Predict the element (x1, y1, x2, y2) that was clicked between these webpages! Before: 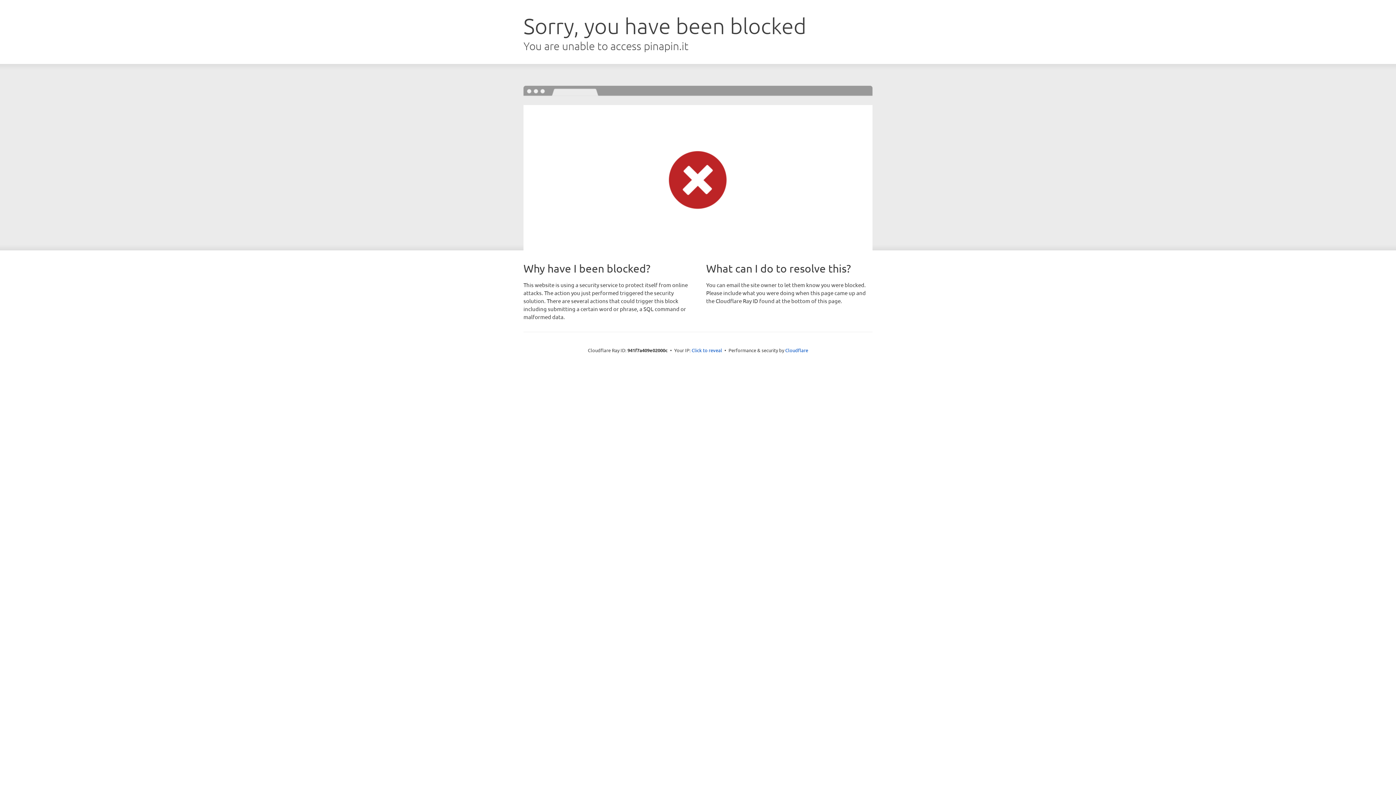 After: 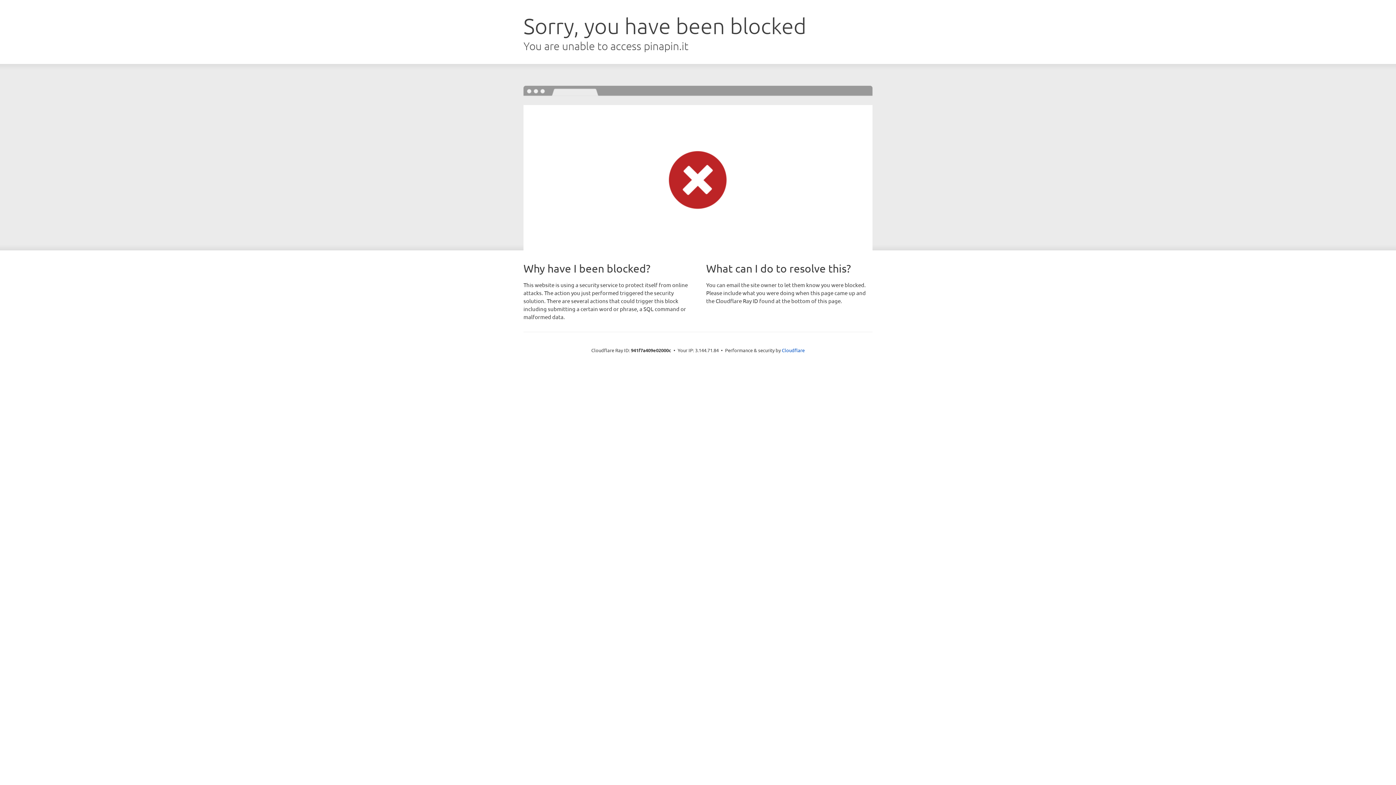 Action: bbox: (691, 346, 722, 353) label: Click to reveal